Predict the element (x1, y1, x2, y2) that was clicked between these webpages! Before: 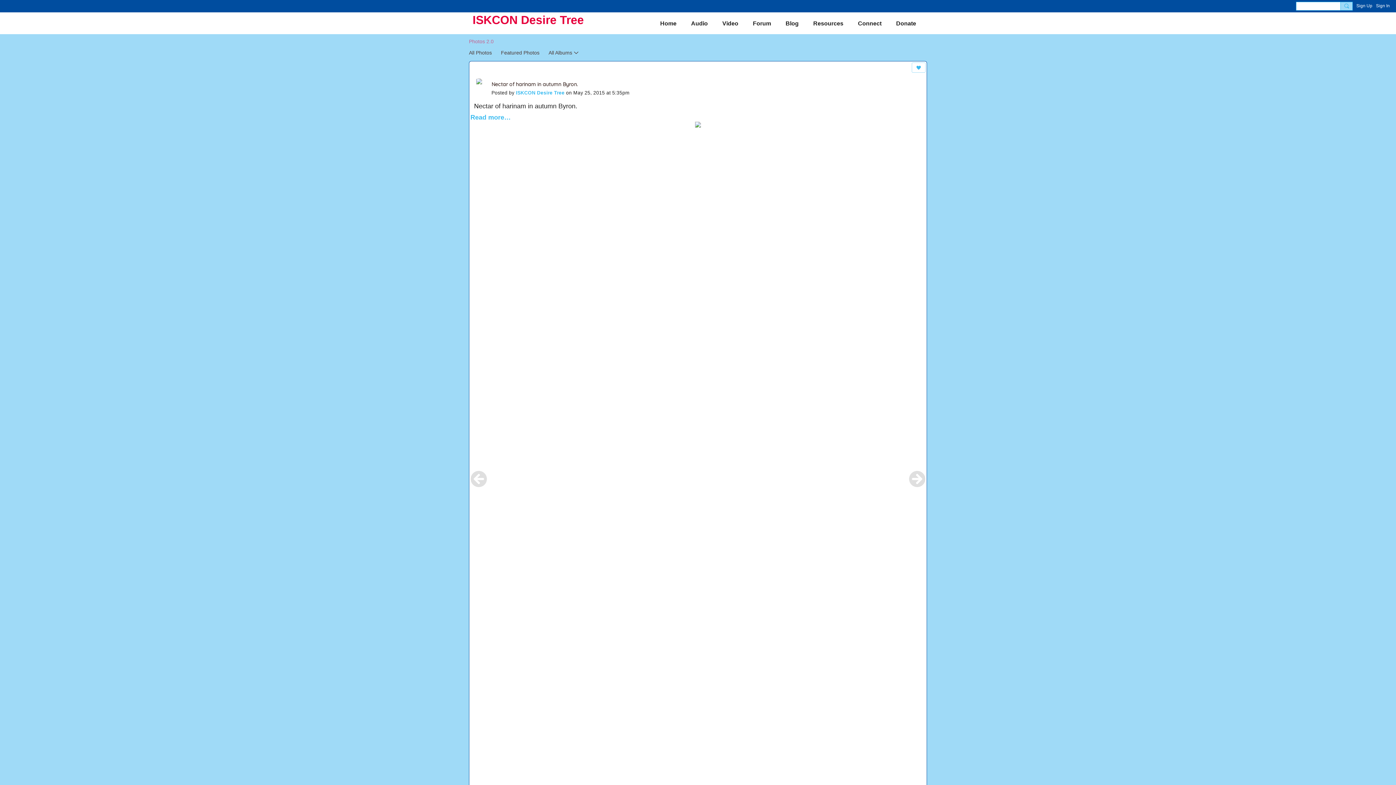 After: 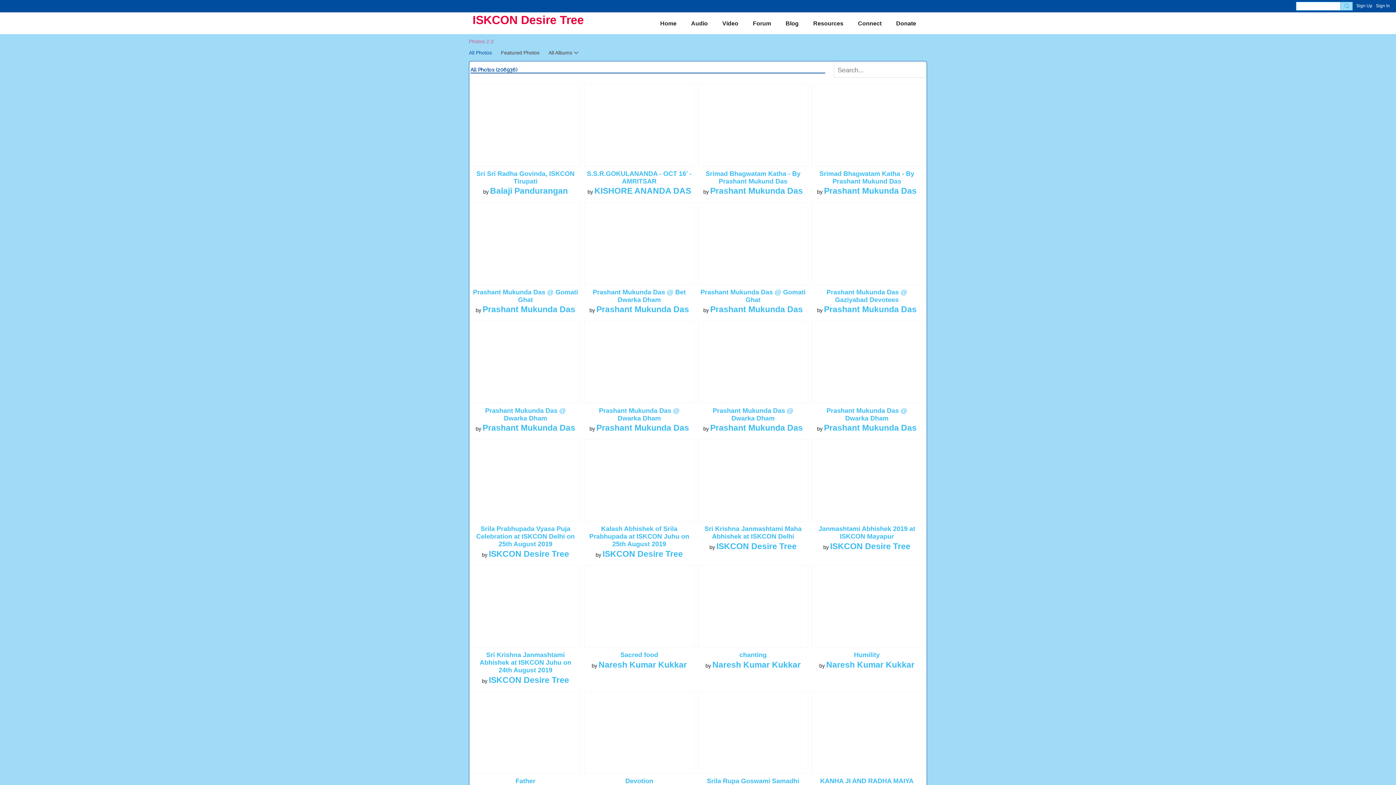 Action: bbox: (469, 47, 492, 57) label: All Photos